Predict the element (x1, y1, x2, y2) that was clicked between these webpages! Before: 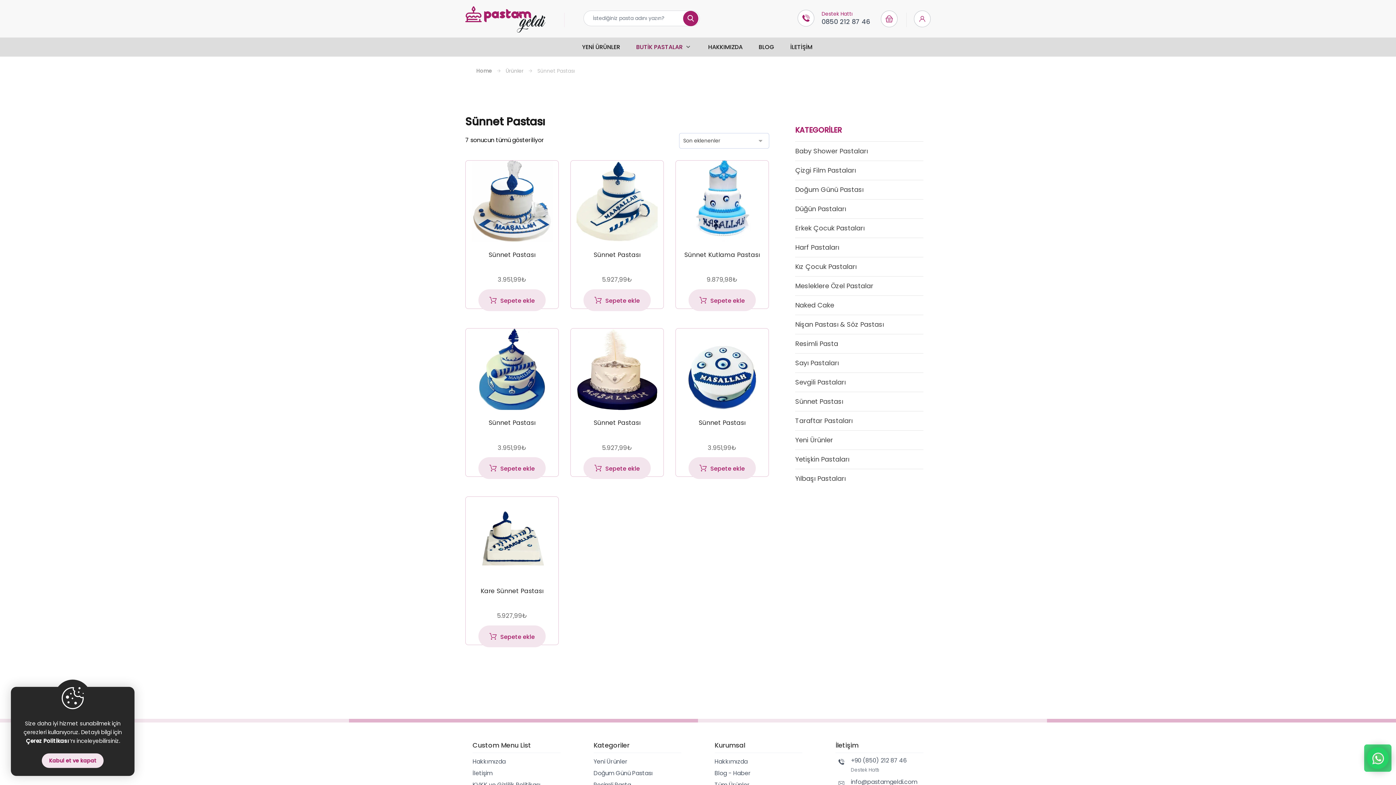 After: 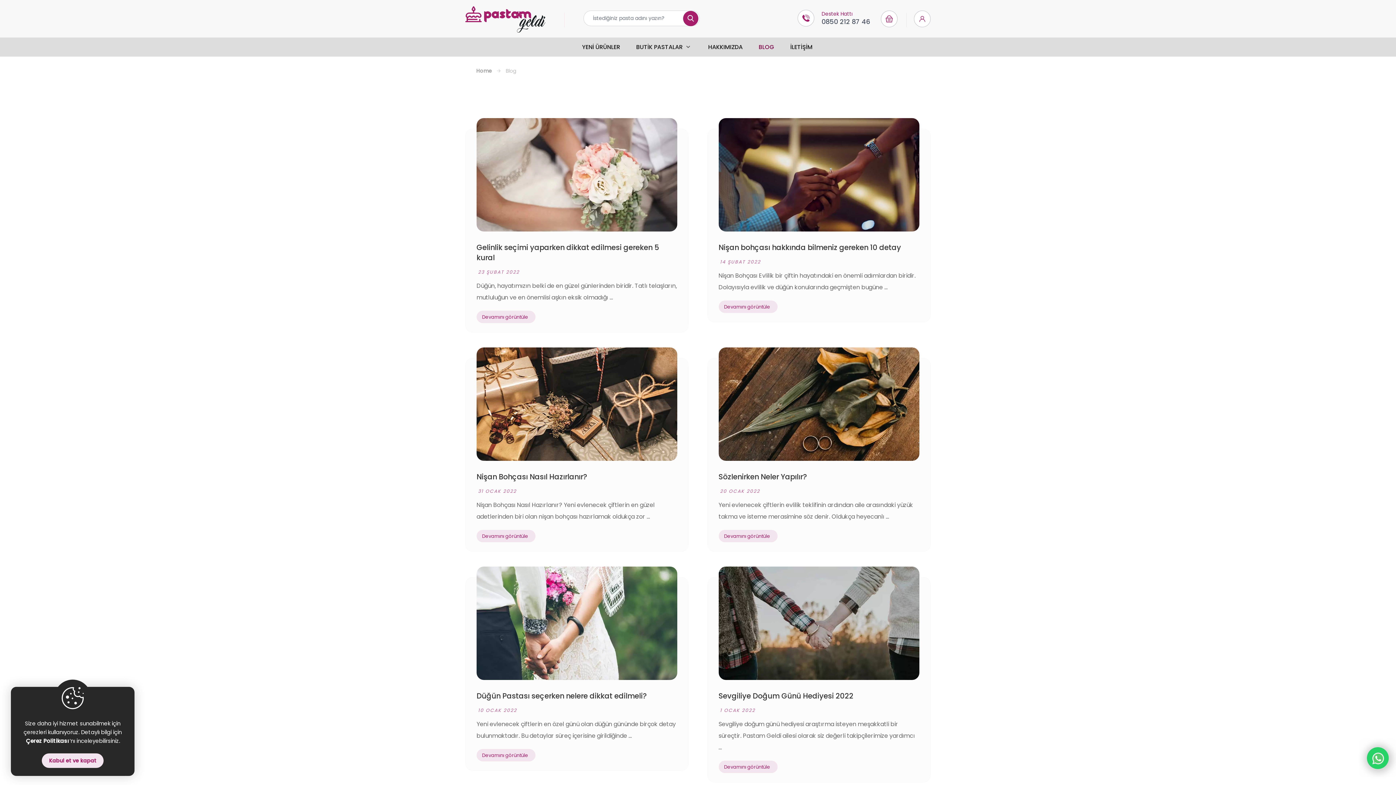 Action: label: BLOG bbox: (751, 39, 781, 54)